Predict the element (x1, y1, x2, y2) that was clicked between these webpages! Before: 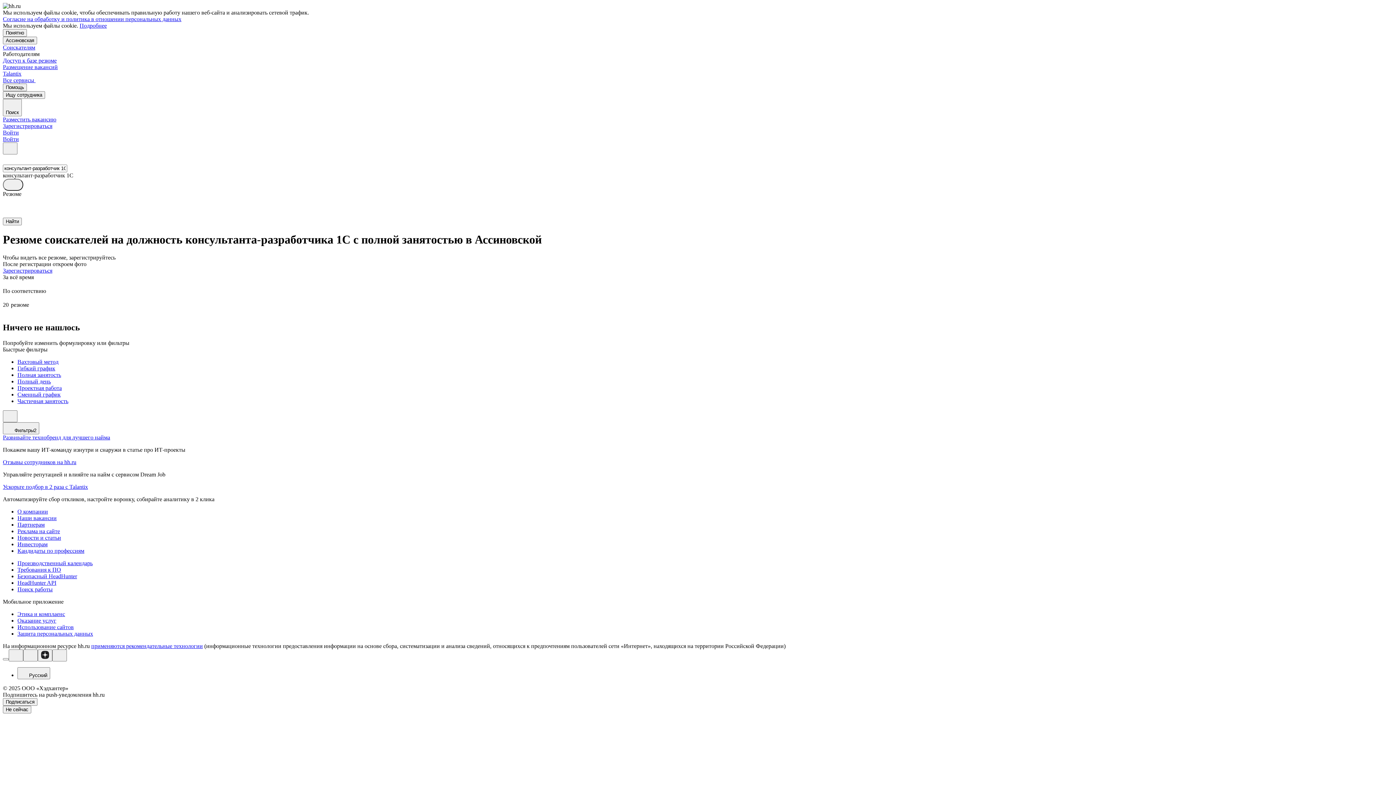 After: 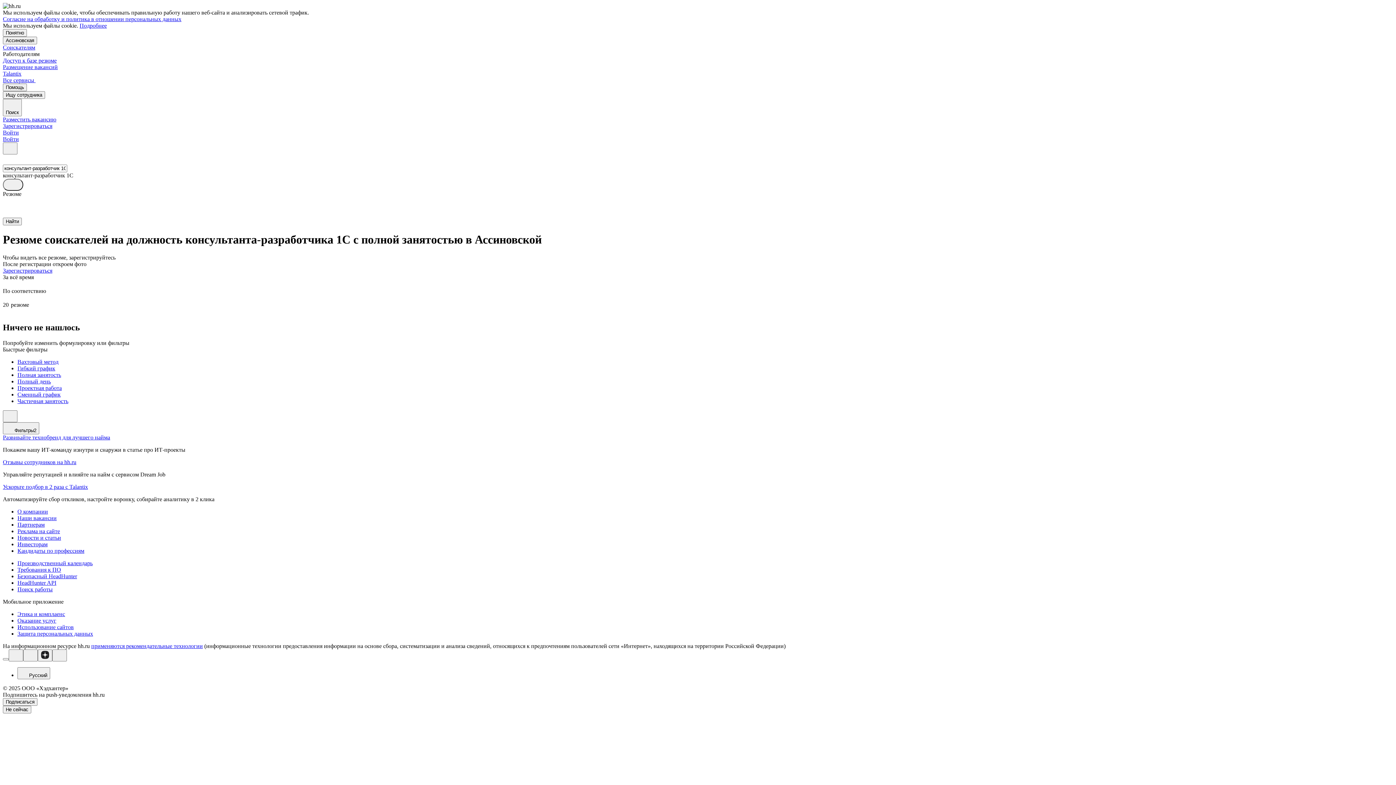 Action: bbox: (2, 16, 181, 22) label: Согласие на обработку и политика в отношении персональных данных